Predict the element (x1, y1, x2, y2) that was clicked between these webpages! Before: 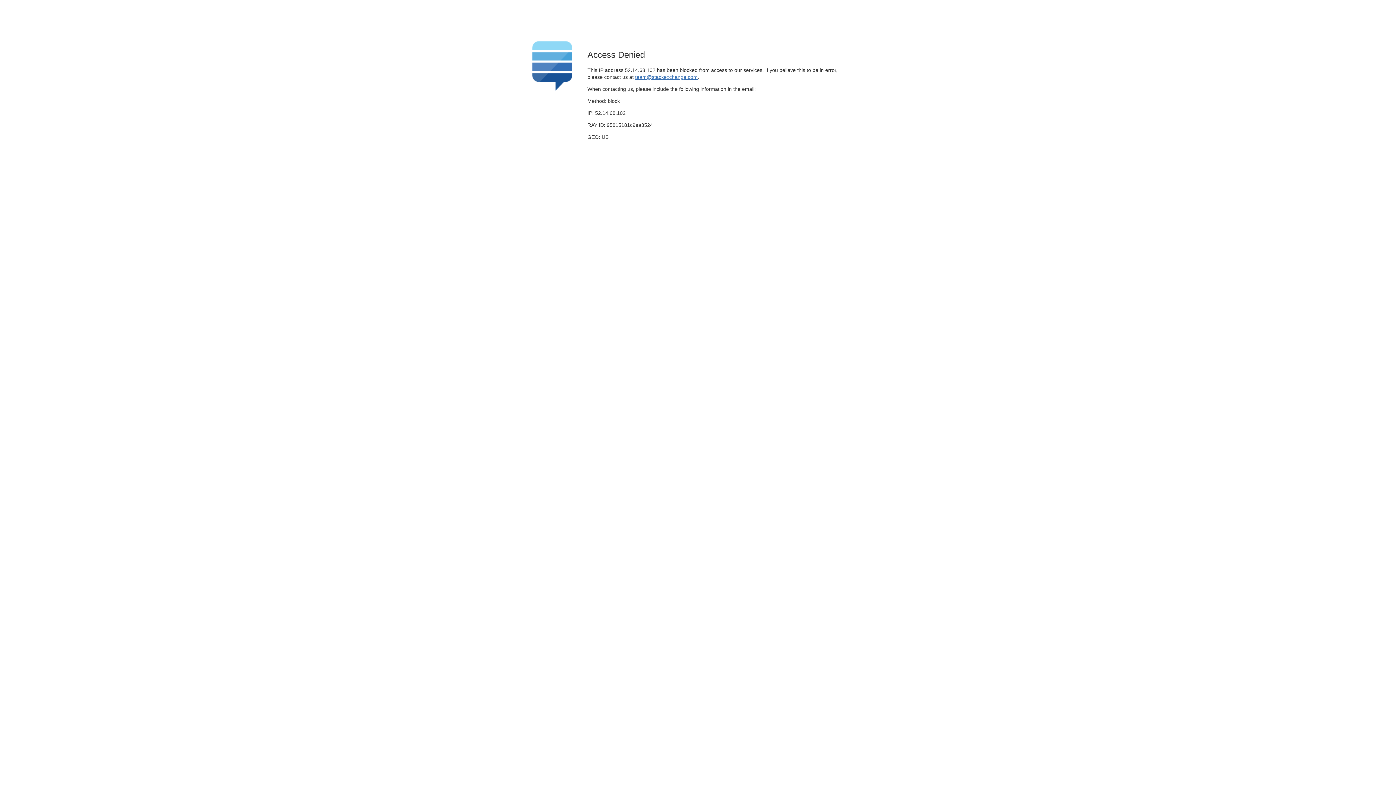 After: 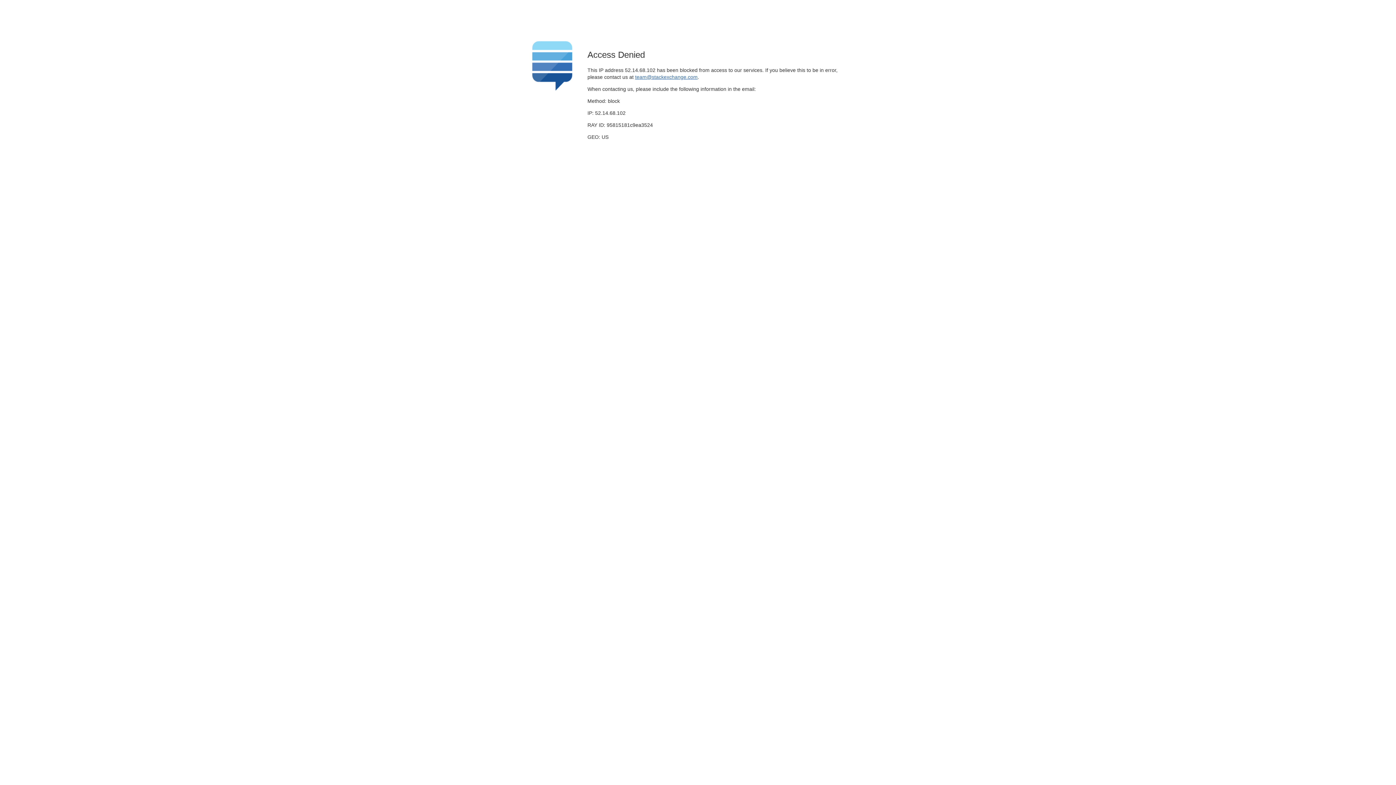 Action: bbox: (635, 74, 697, 79) label: team@stackexchange.com